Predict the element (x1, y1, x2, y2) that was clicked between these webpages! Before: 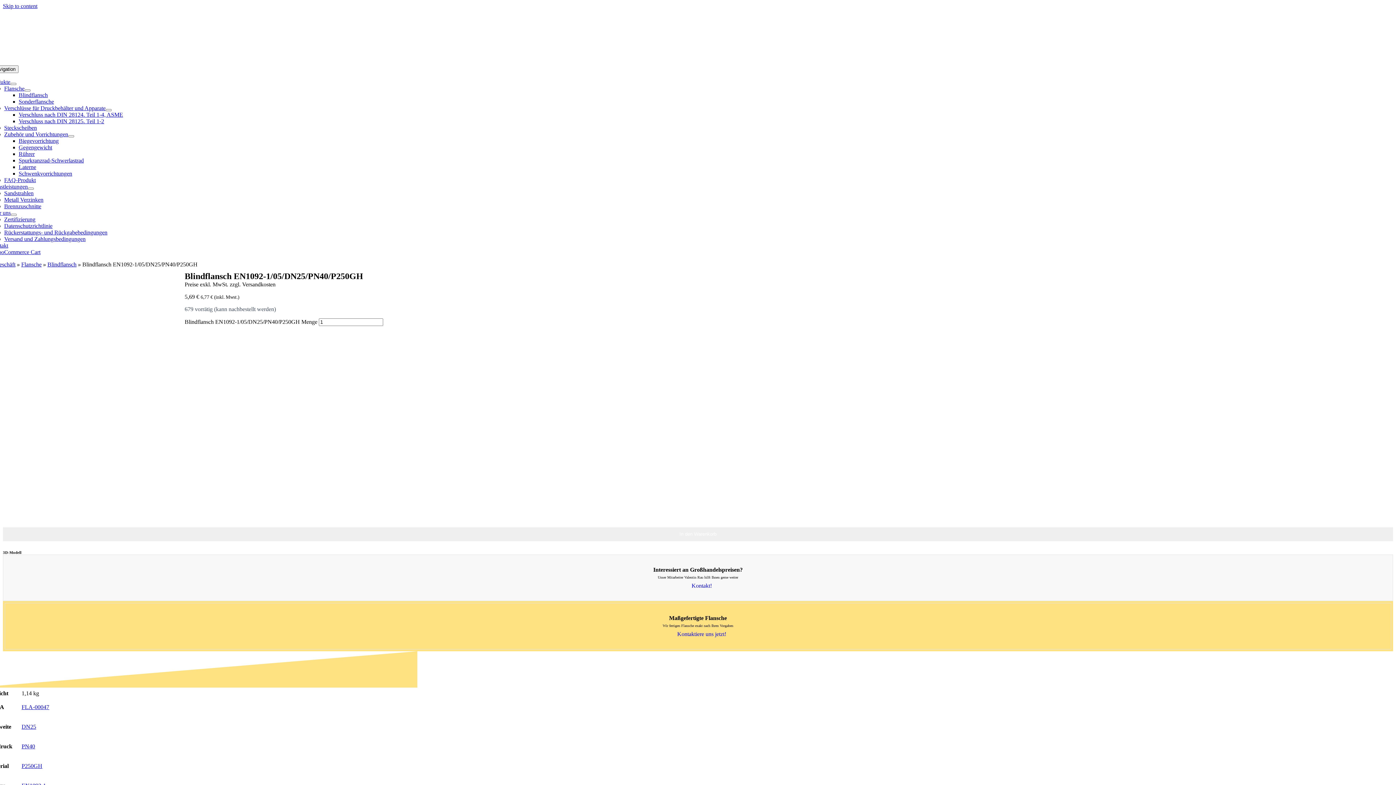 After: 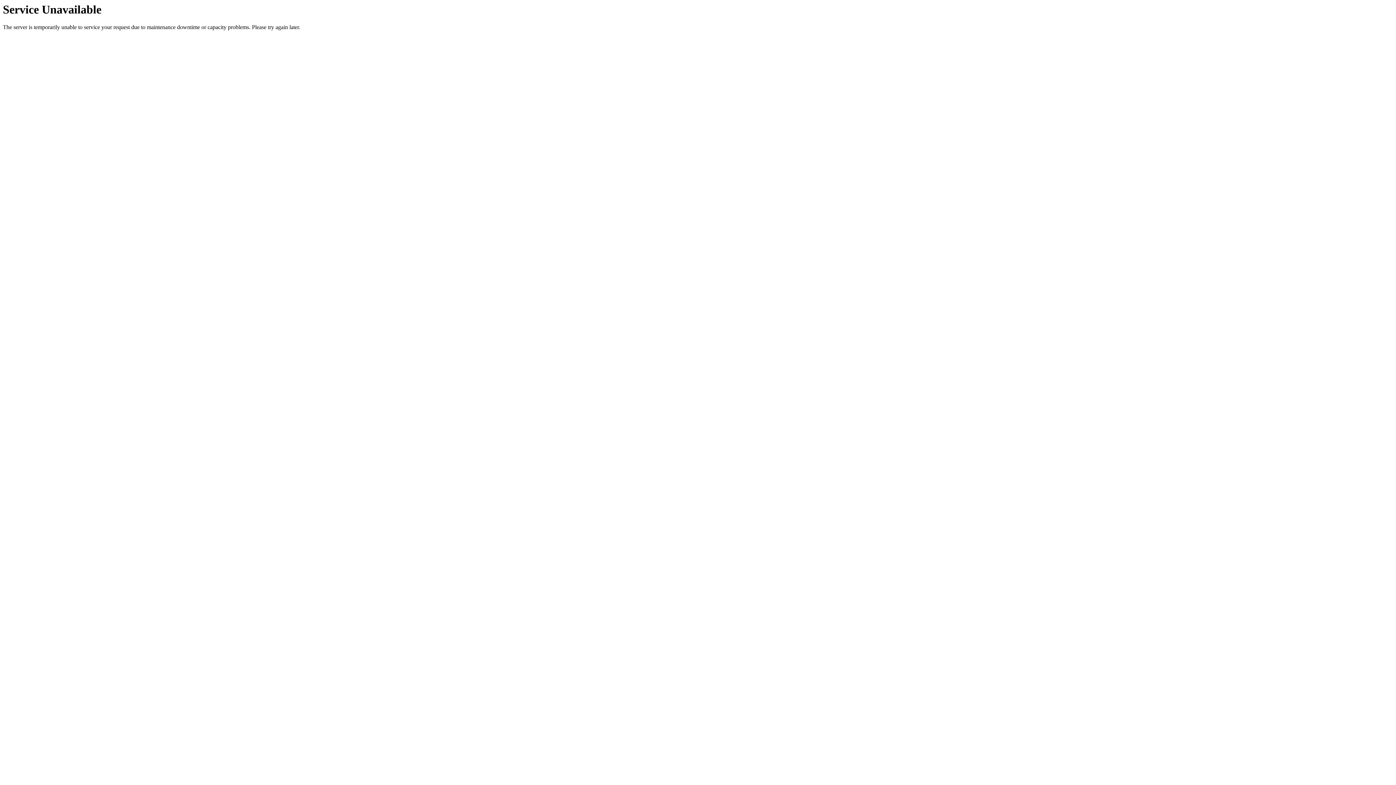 Action: label: FAQ-Produkt bbox: (4, 177, 35, 183)